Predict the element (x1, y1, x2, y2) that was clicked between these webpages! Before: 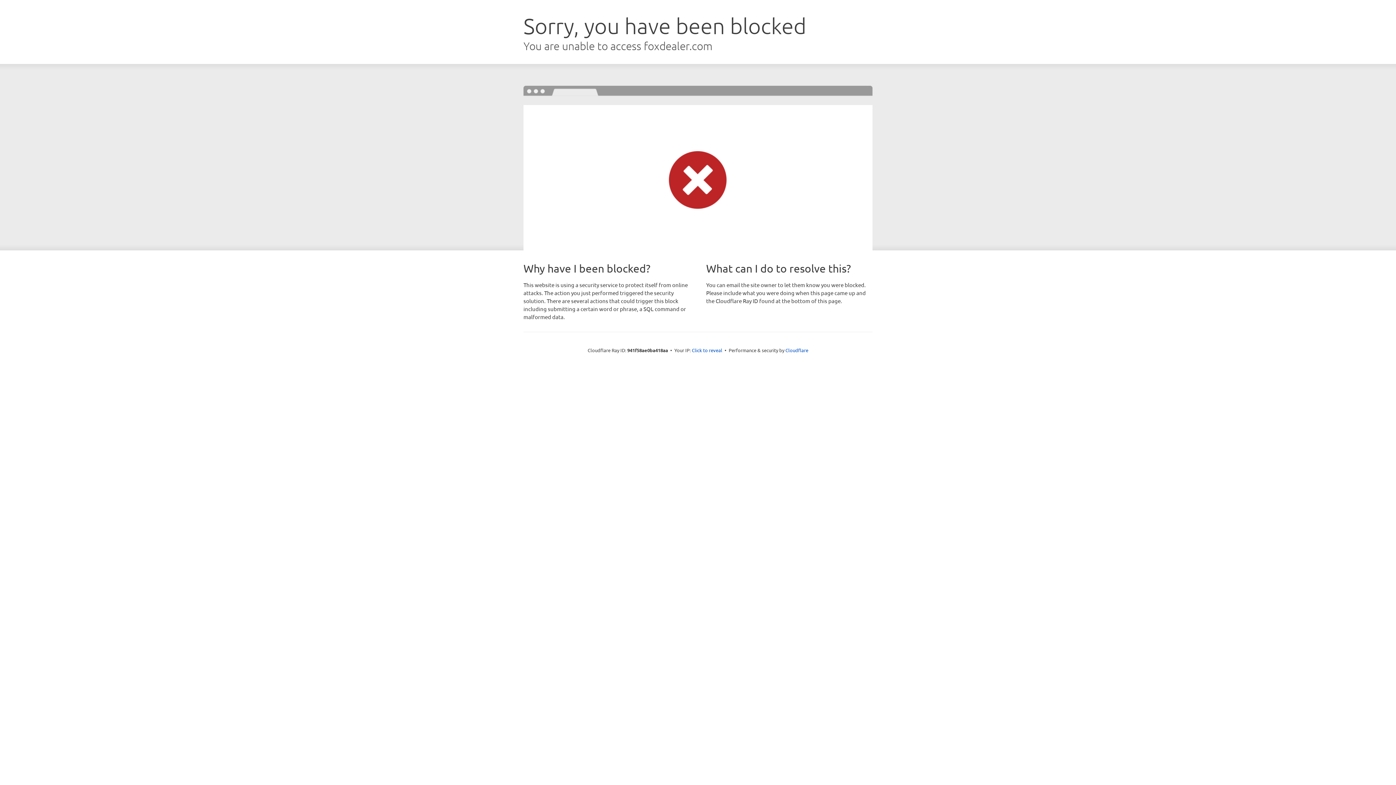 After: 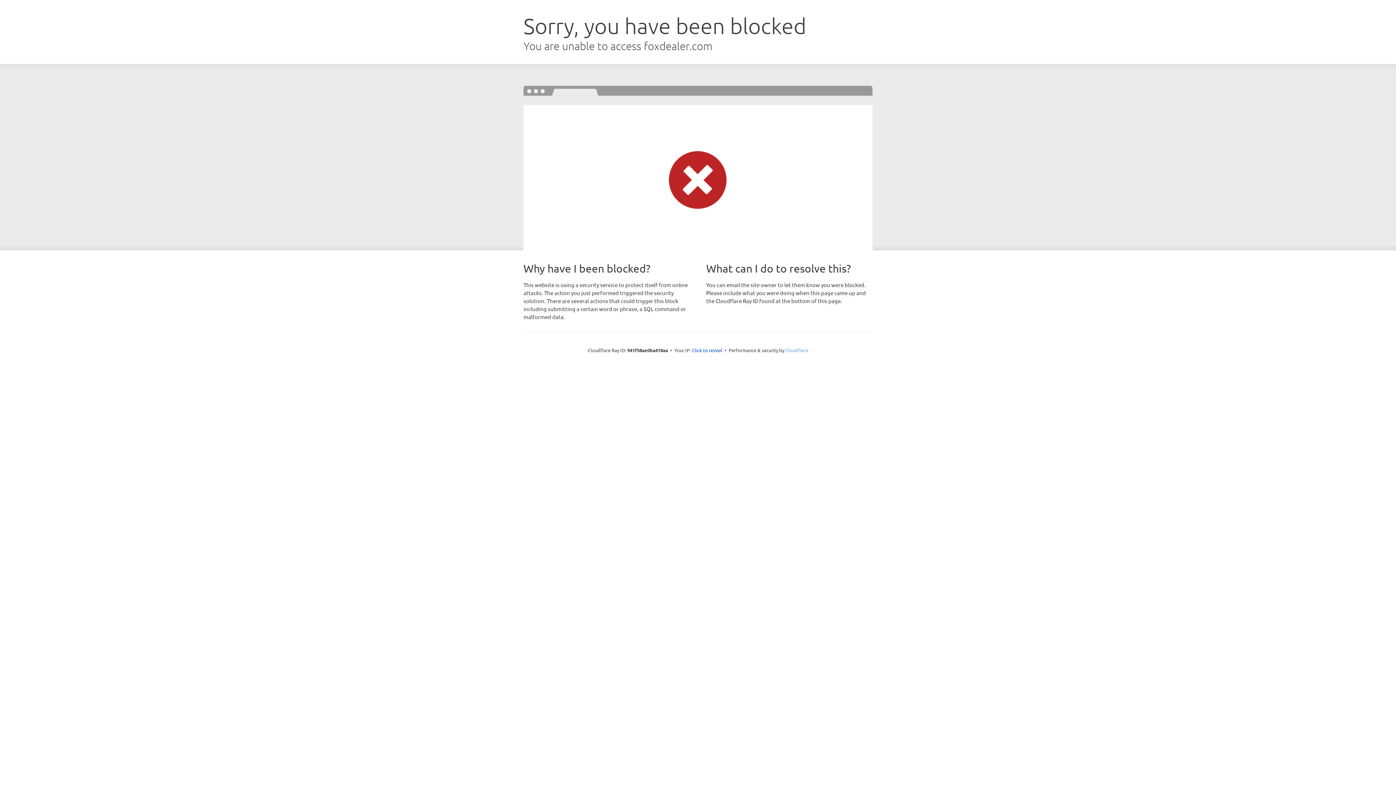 Action: bbox: (785, 347, 808, 353) label: Cloudflare